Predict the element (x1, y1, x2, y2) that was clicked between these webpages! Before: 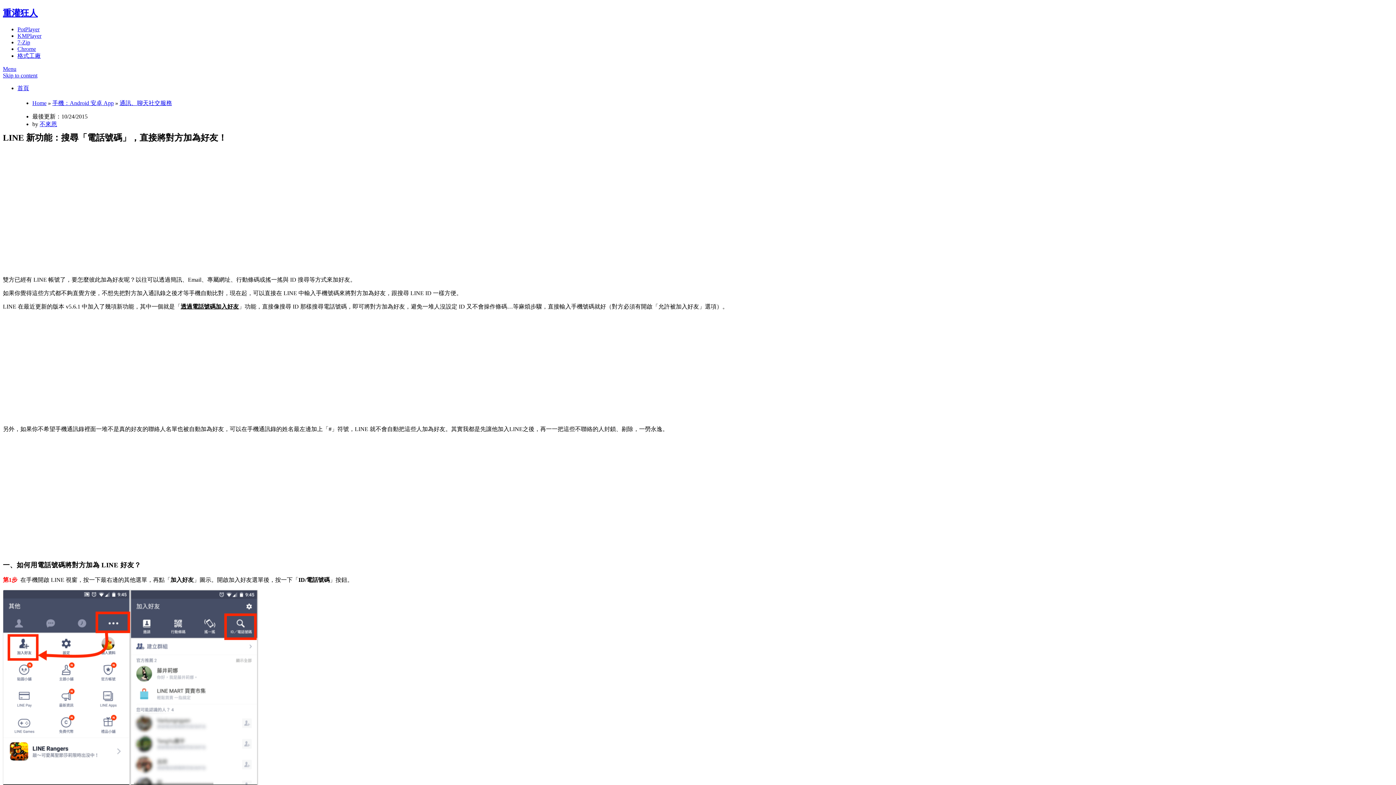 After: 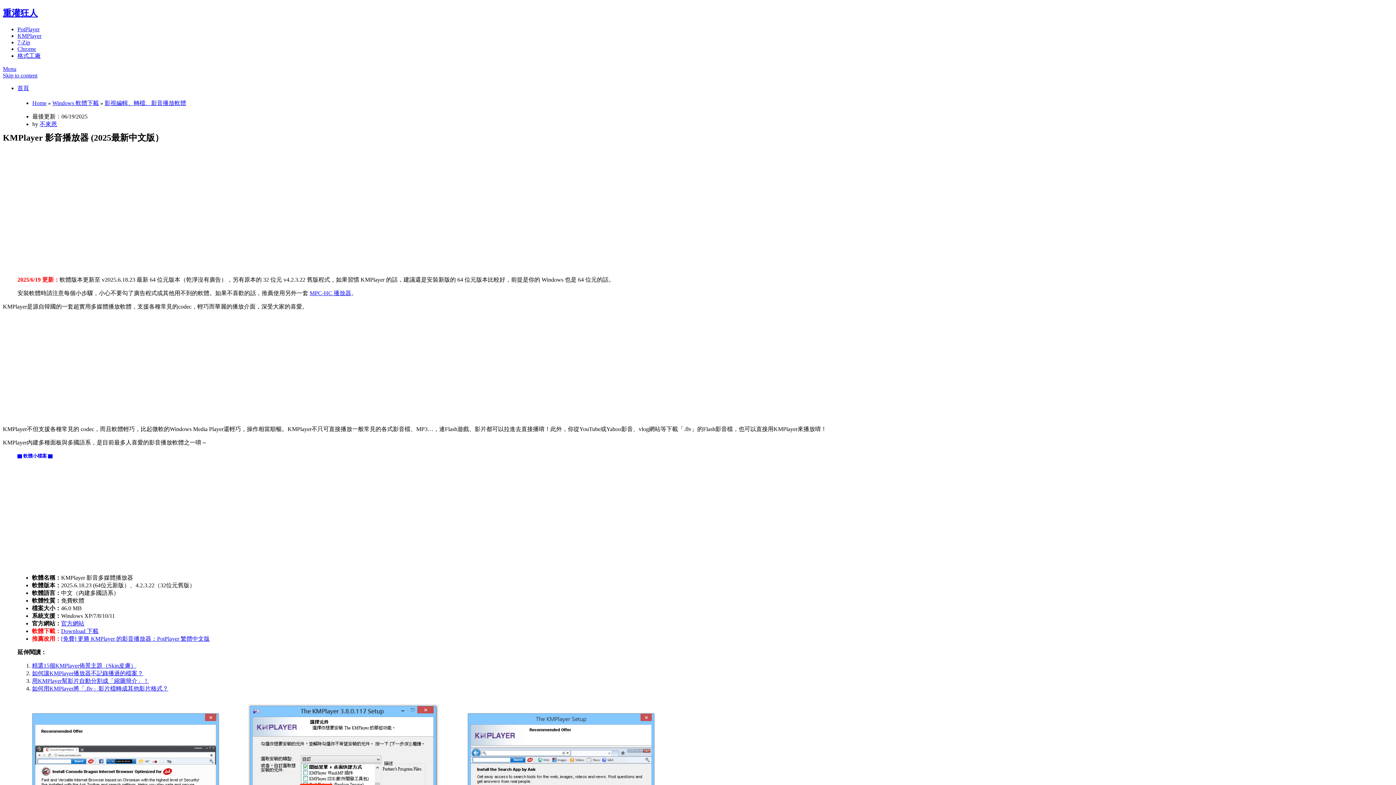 Action: label: KMPlayer bbox: (17, 32, 41, 38)